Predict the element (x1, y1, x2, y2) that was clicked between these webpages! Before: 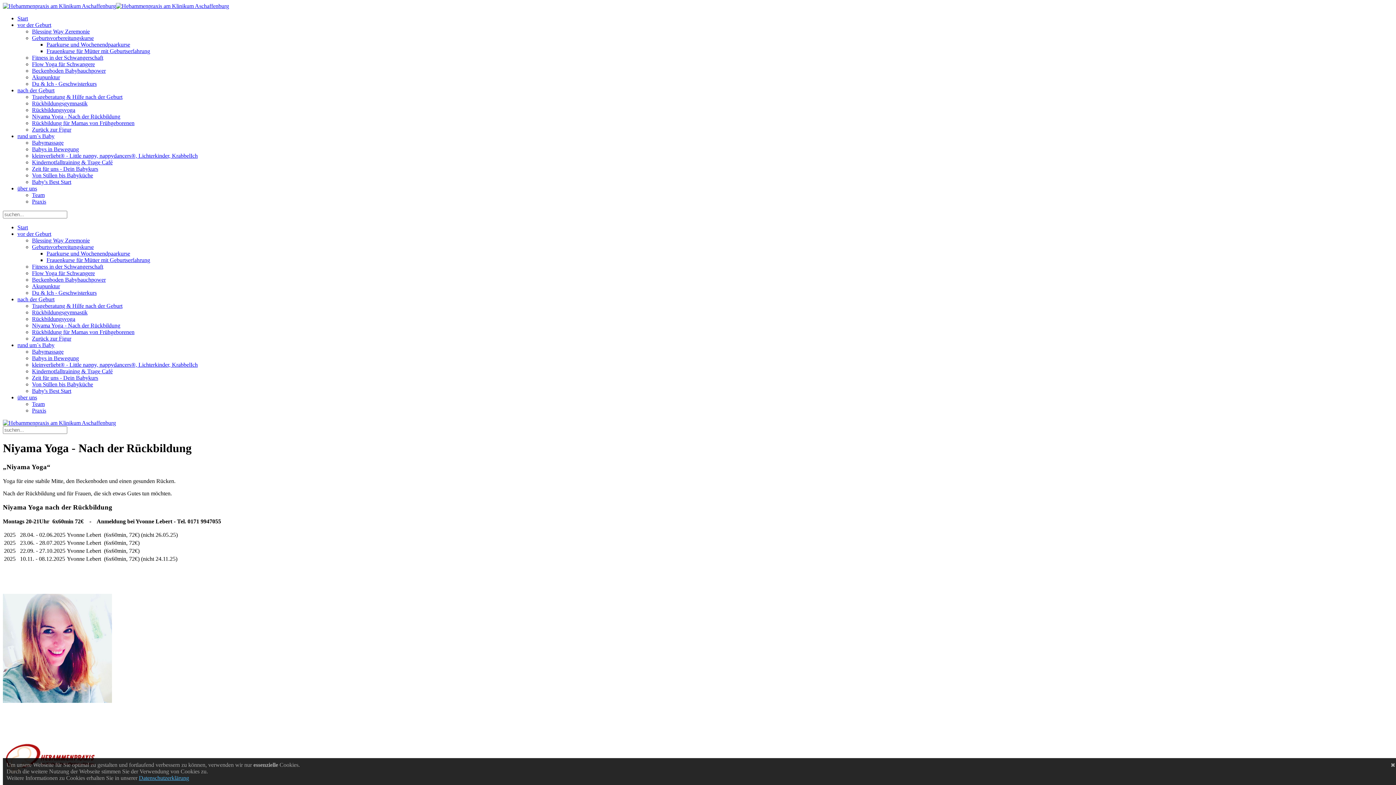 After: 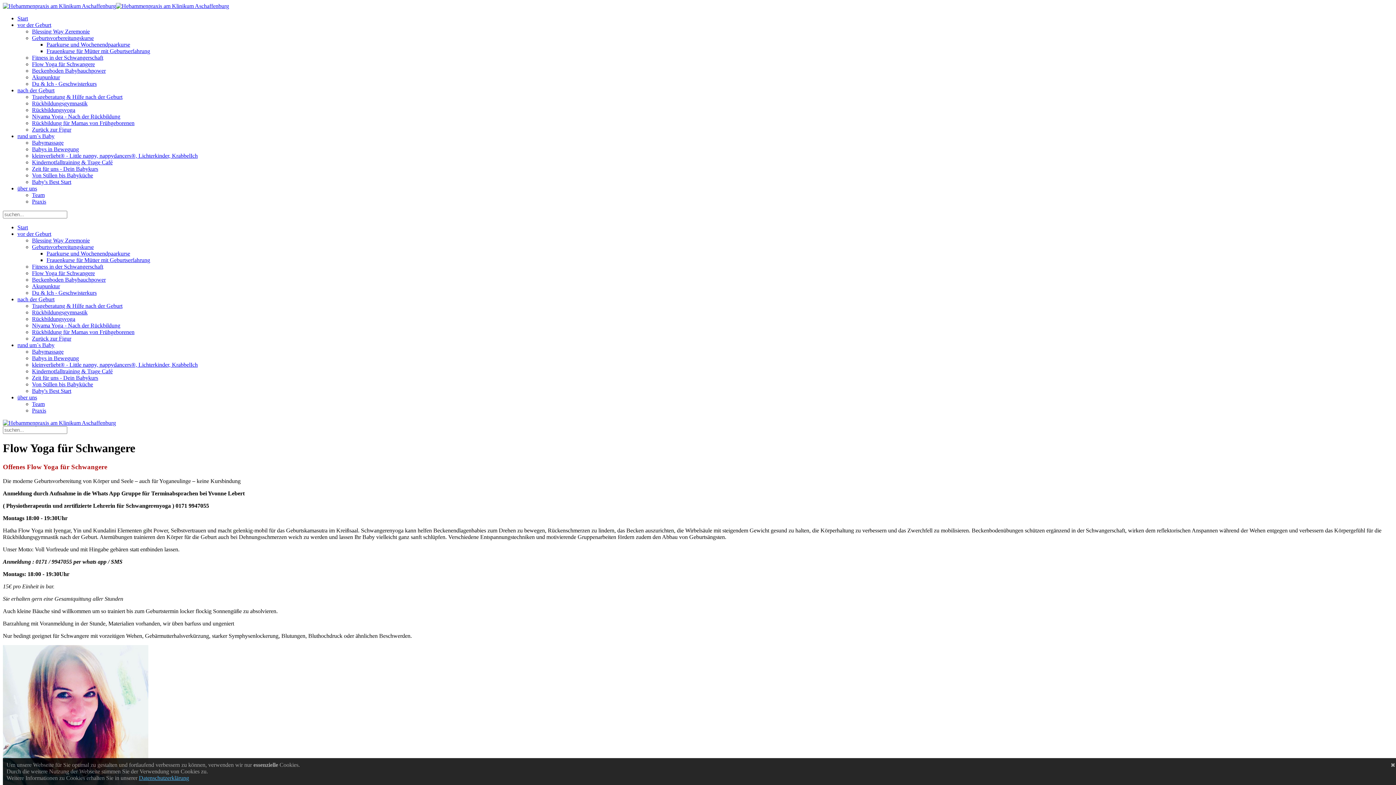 Action: bbox: (32, 61, 94, 67) label: Flow Yoga für Schwangere